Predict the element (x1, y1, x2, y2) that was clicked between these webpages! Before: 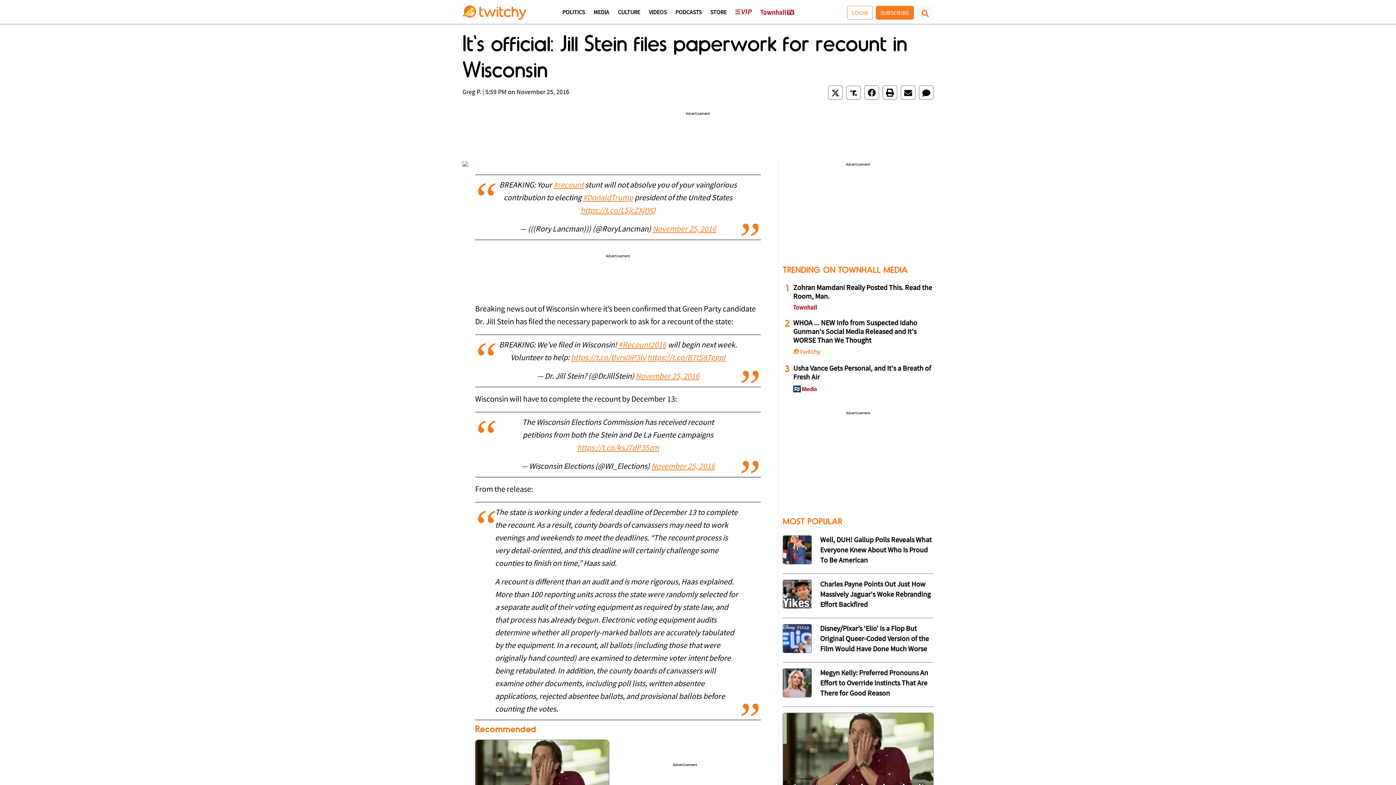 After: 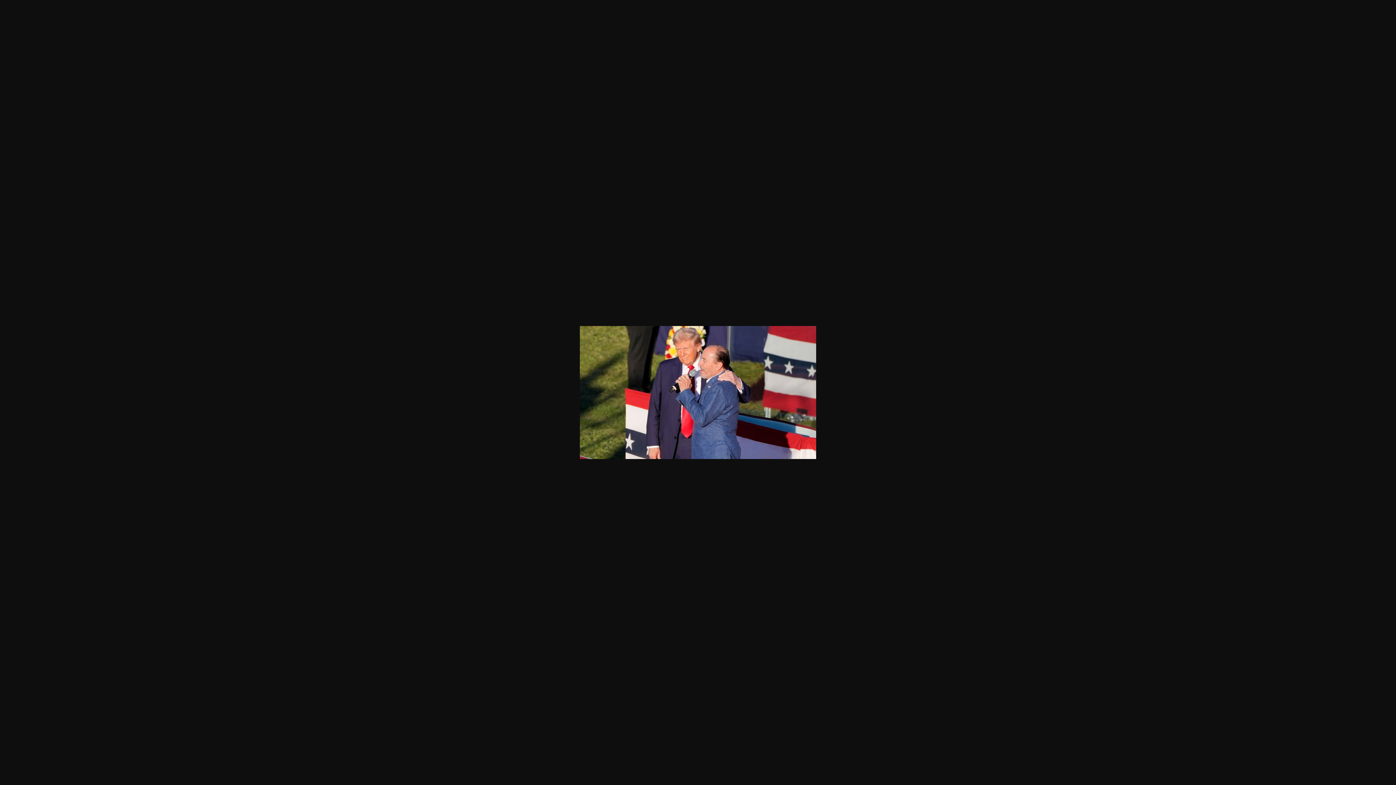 Action: bbox: (782, 535, 812, 564)